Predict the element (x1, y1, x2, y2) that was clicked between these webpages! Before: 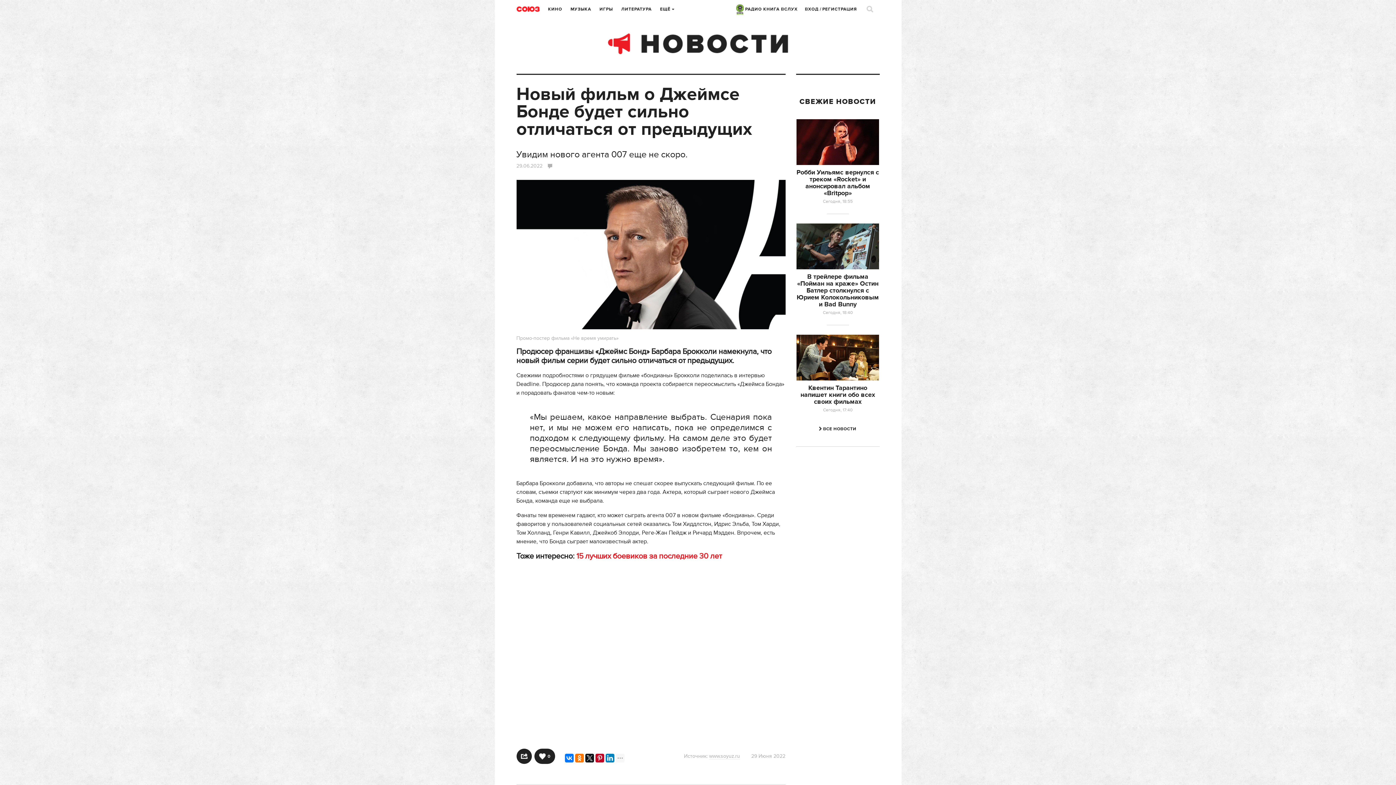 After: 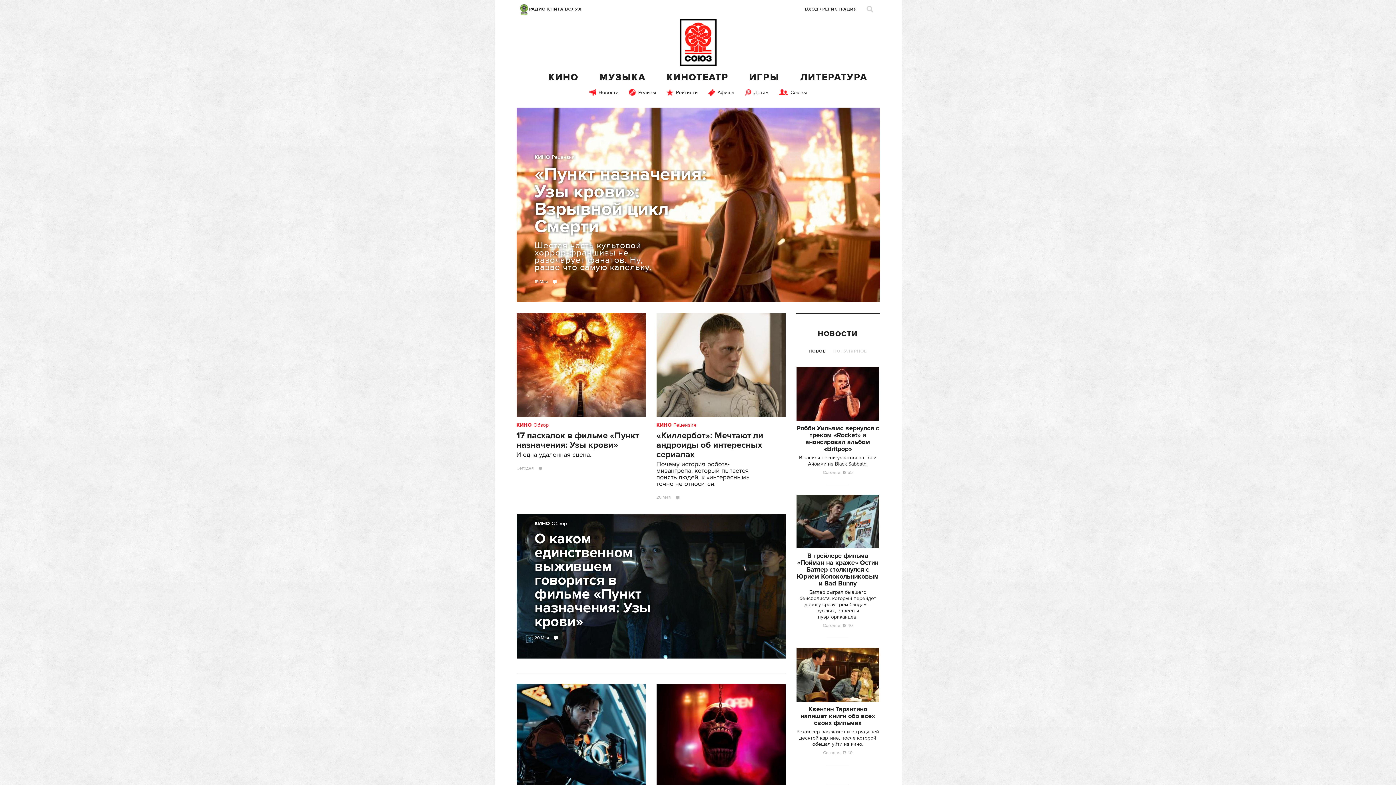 Action: bbox: (516, 6, 539, 12)